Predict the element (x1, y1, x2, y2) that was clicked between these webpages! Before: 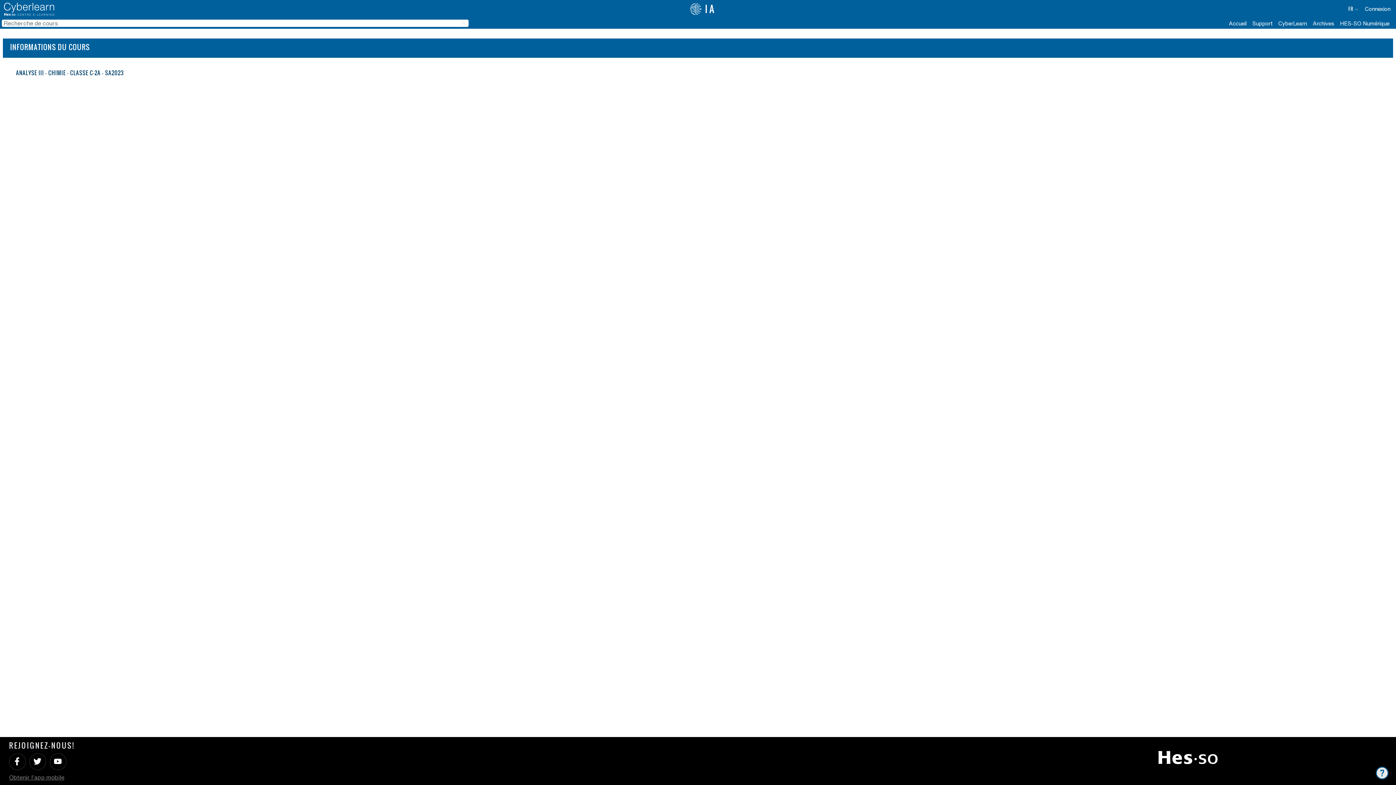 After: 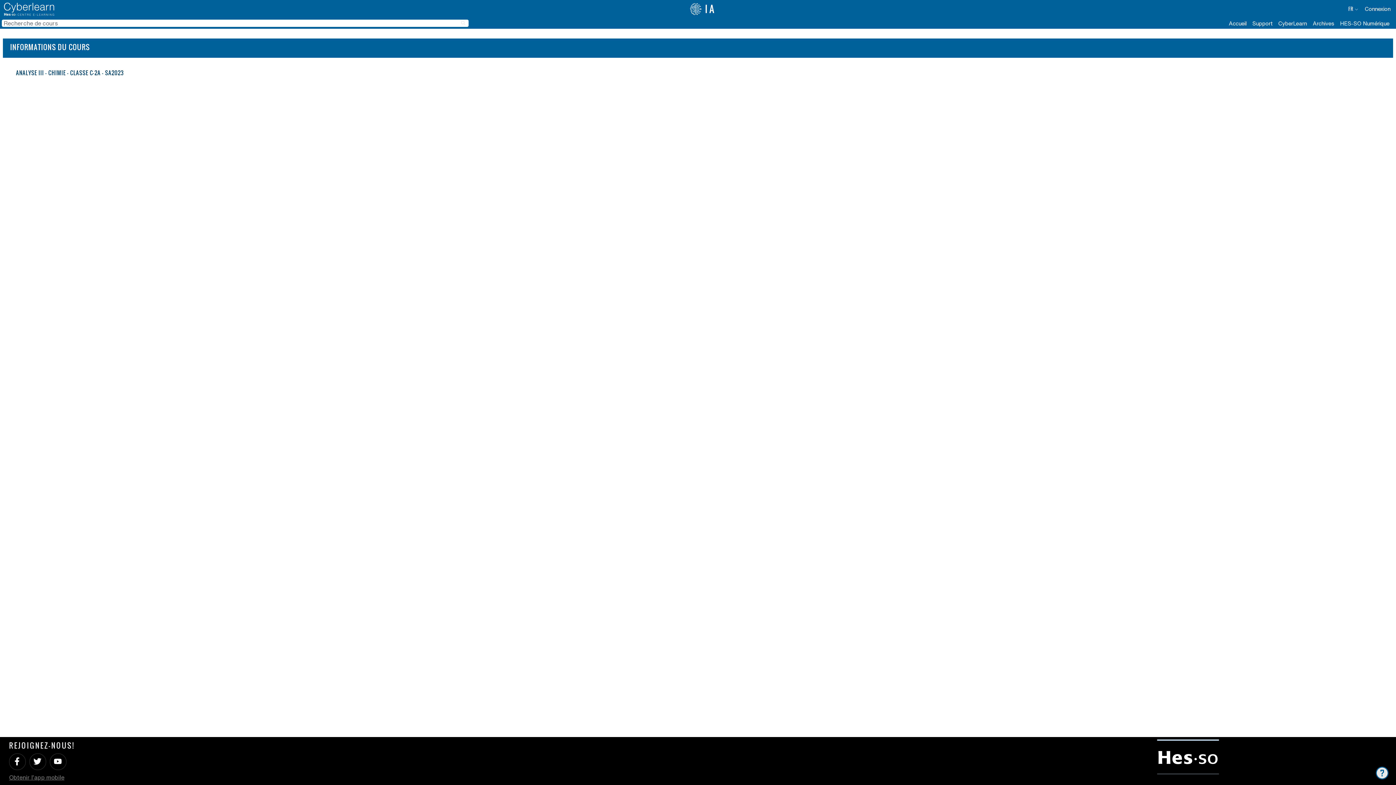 Action: bbox: (1157, 741, 1219, 773)